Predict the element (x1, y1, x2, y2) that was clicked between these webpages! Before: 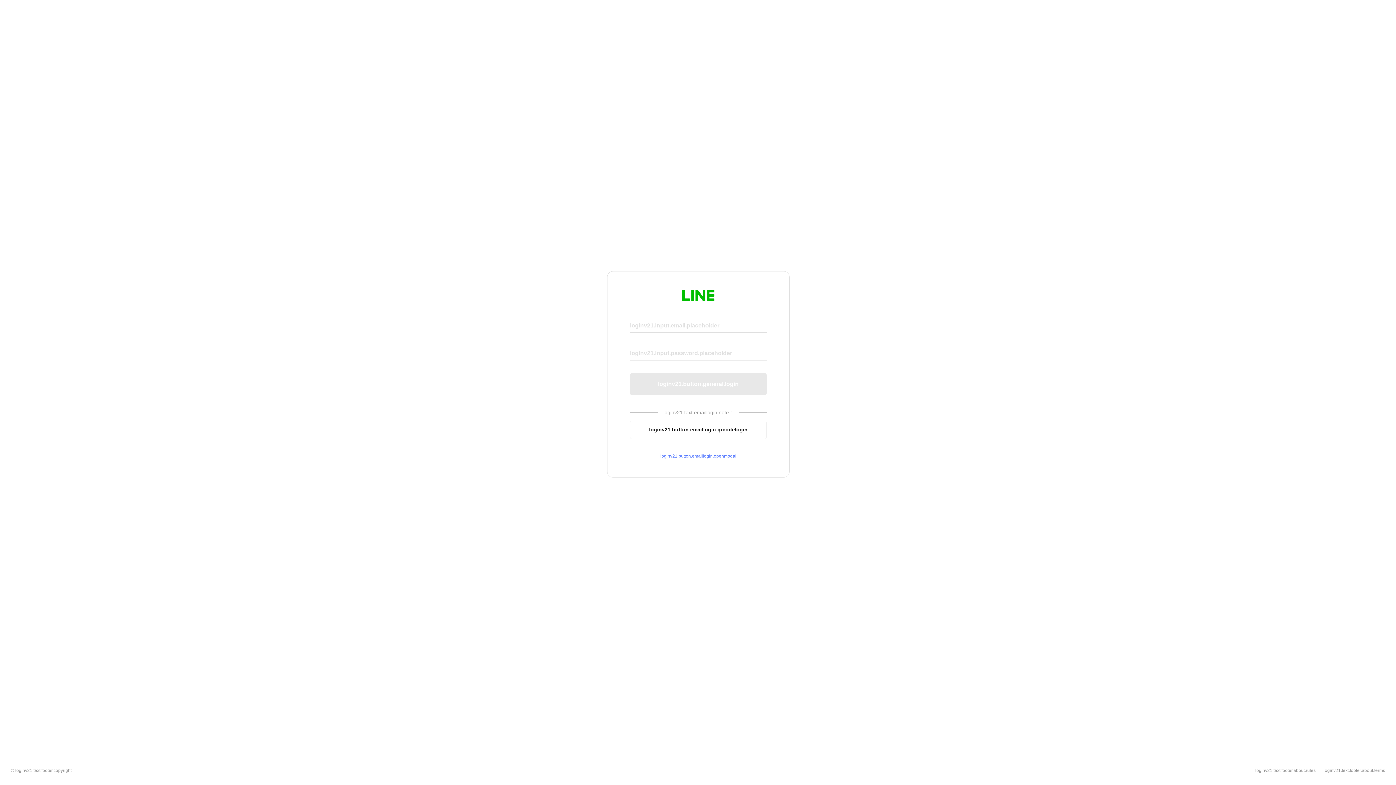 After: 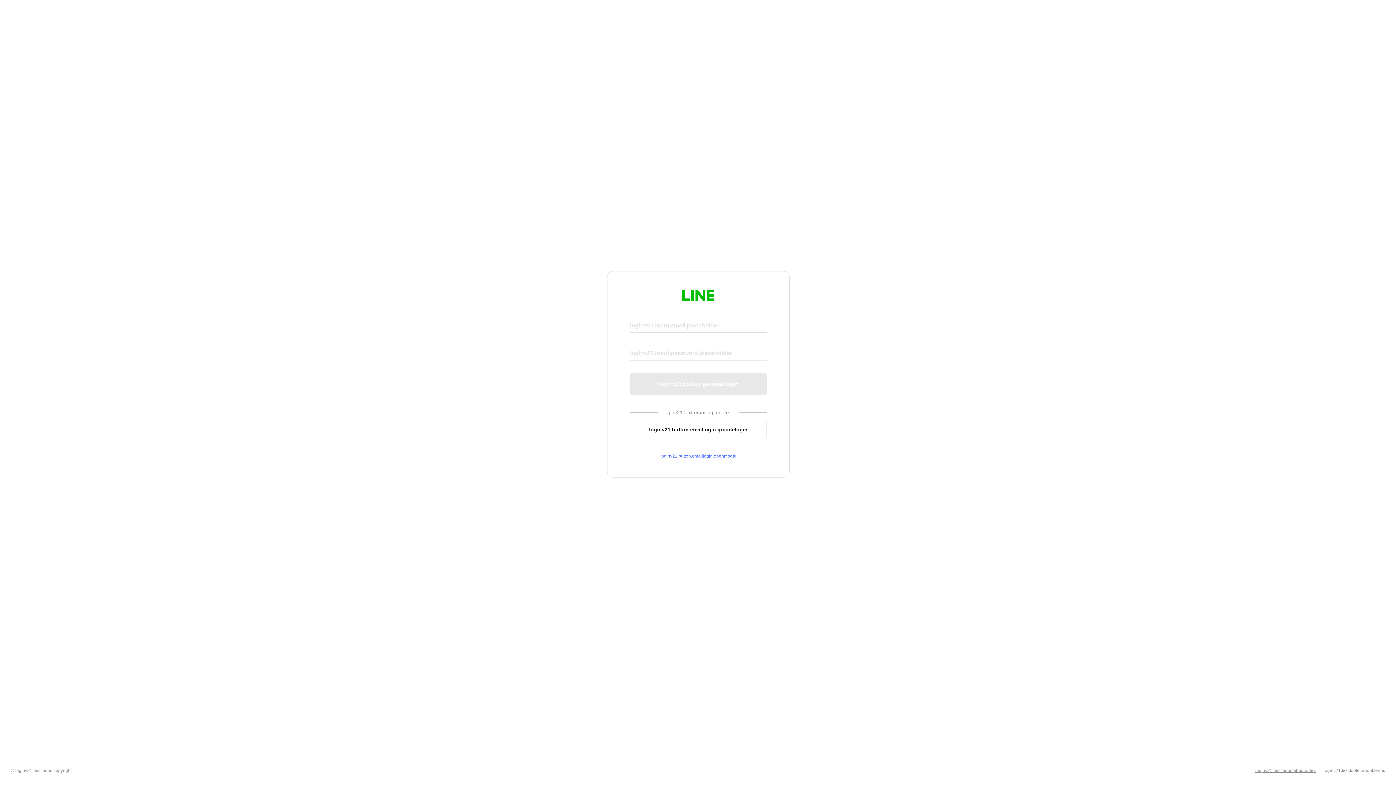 Action: label: loginv21.text.footer.about.rules bbox: (1255, 768, 1316, 773)